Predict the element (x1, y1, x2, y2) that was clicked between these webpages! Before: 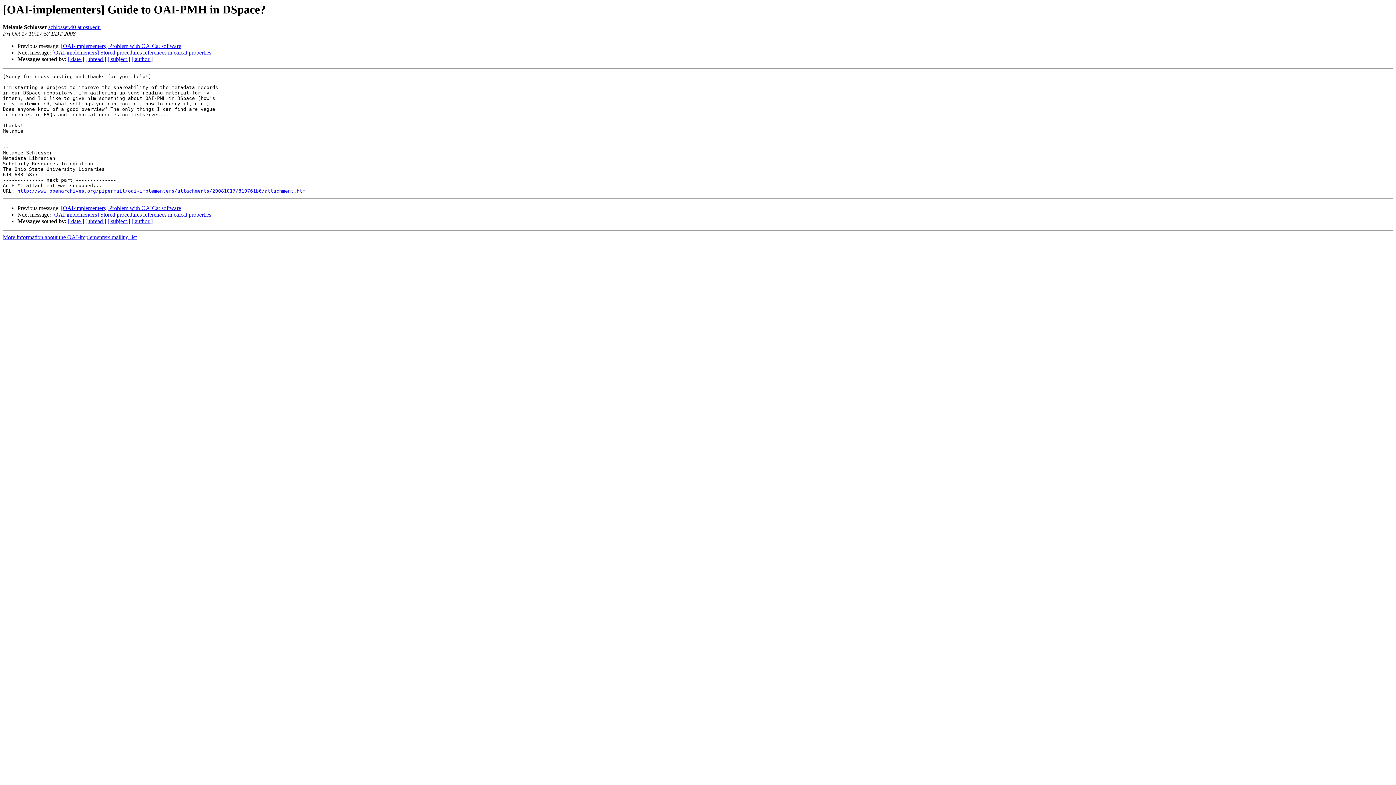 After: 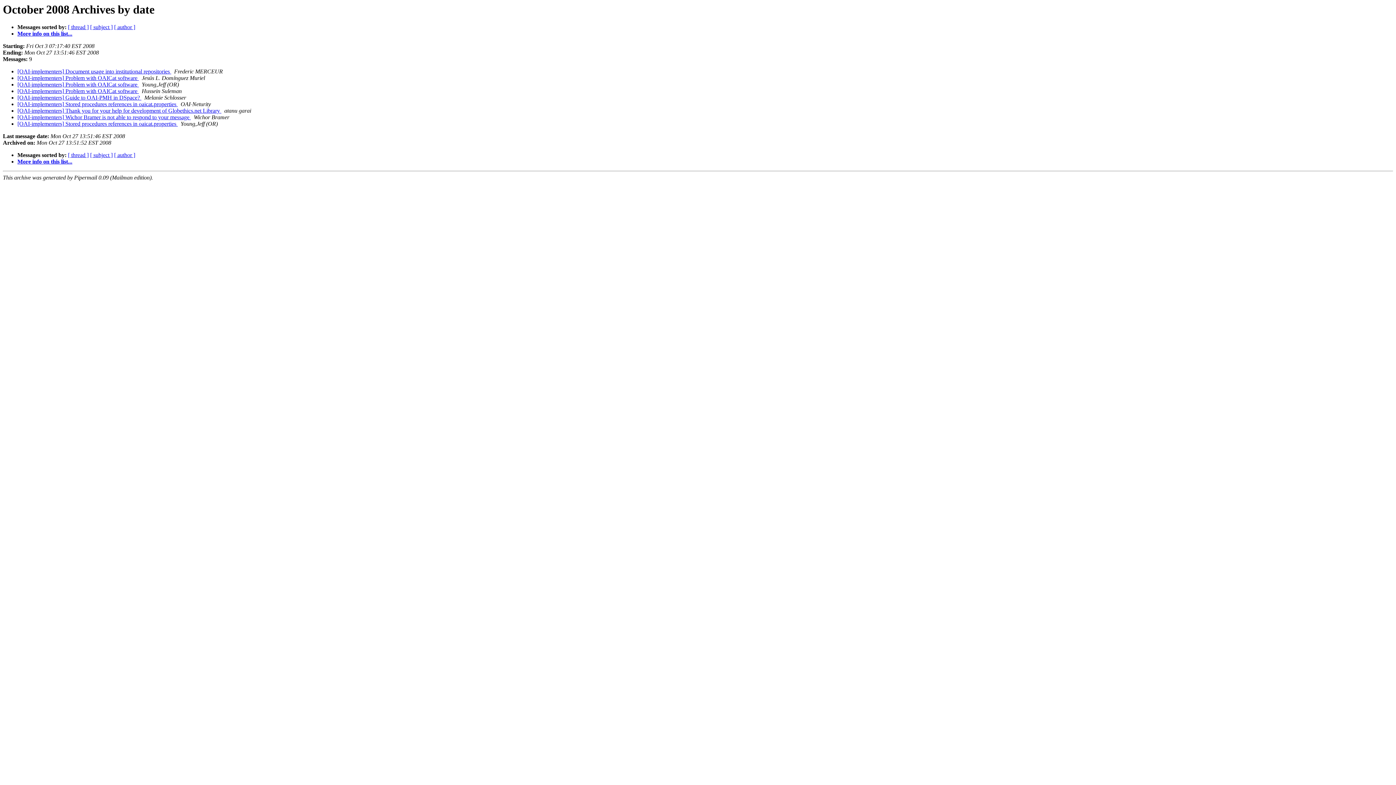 Action: label: [ date ] bbox: (68, 218, 84, 224)